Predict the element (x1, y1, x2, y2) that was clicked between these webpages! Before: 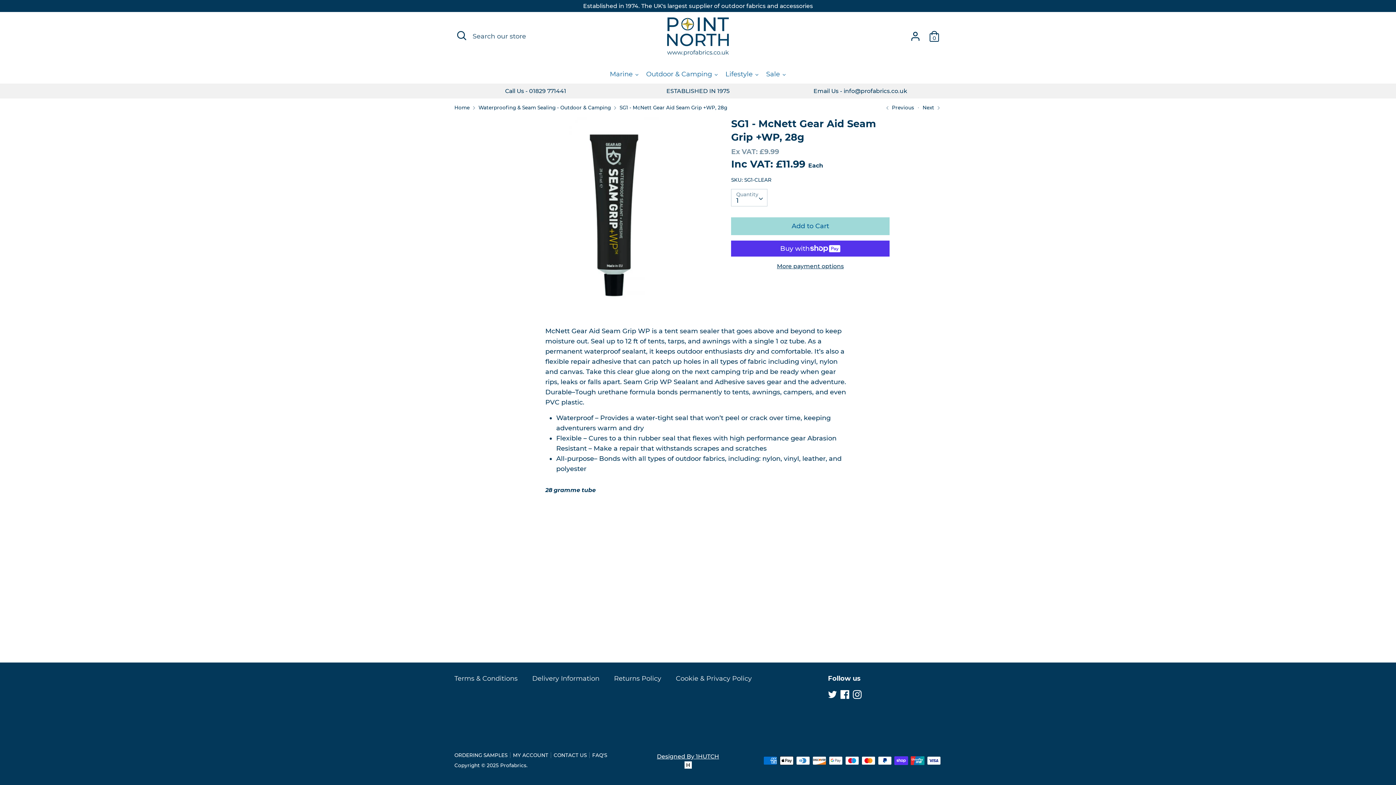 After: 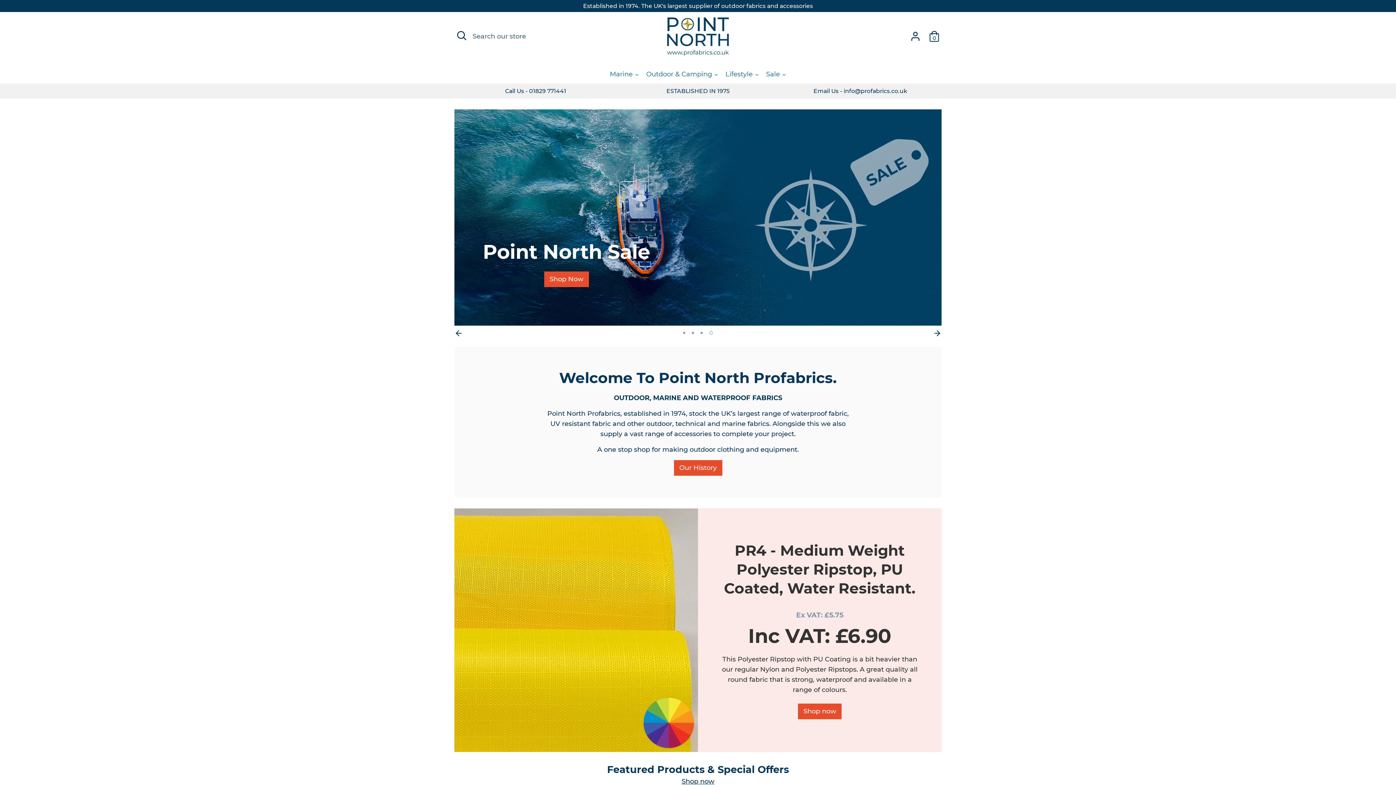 Action: bbox: (500, 762, 526, 768) label: Profabrics